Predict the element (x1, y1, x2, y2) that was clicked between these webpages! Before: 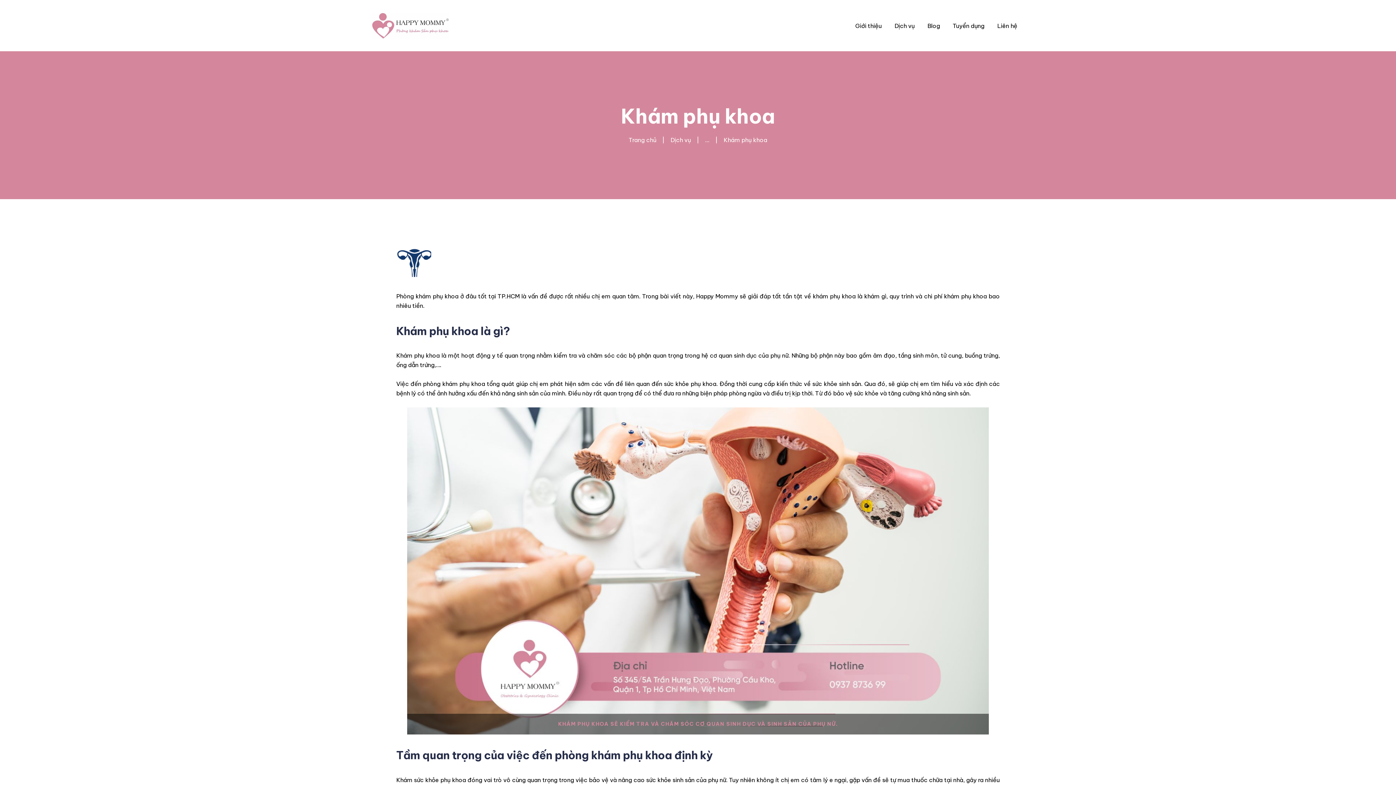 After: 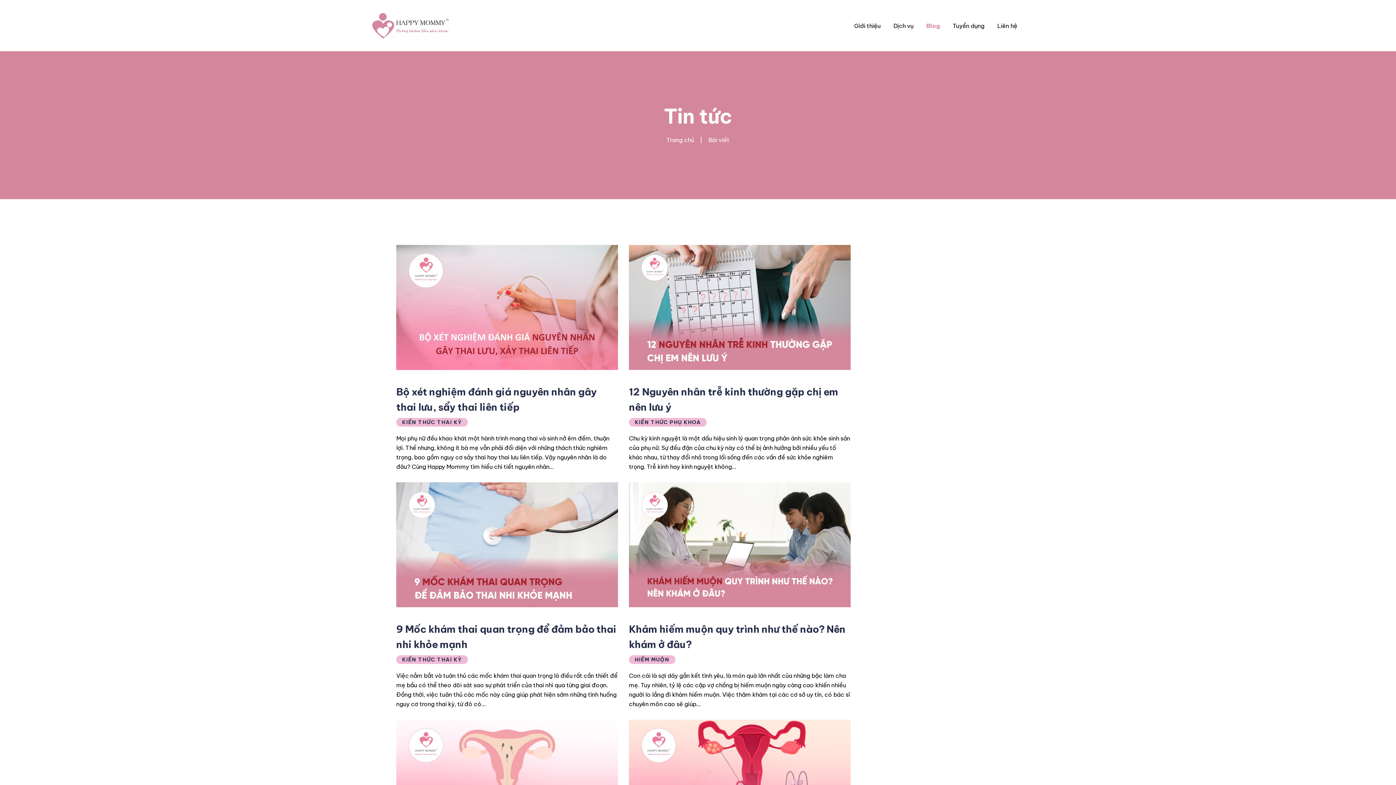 Action: bbox: (921, 15, 946, 35) label: Blog